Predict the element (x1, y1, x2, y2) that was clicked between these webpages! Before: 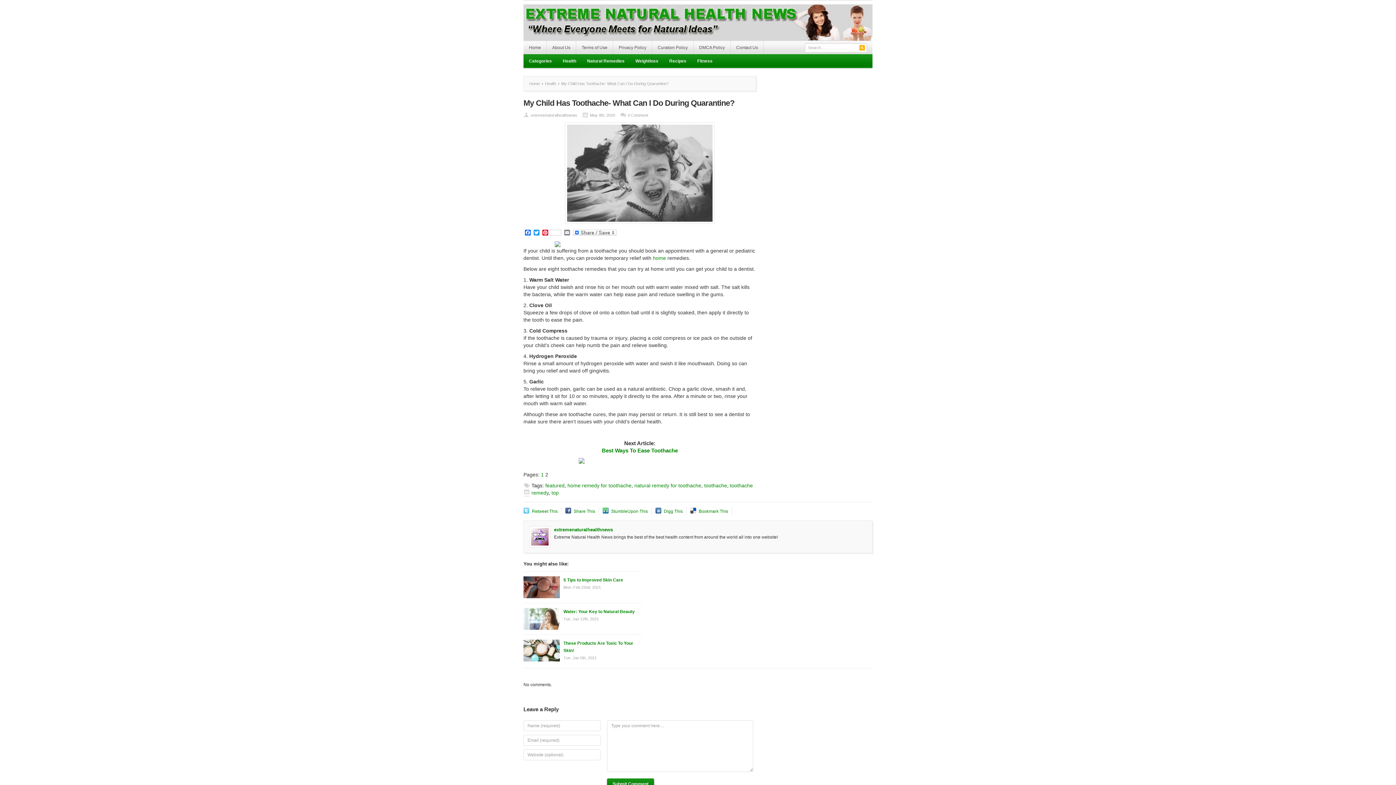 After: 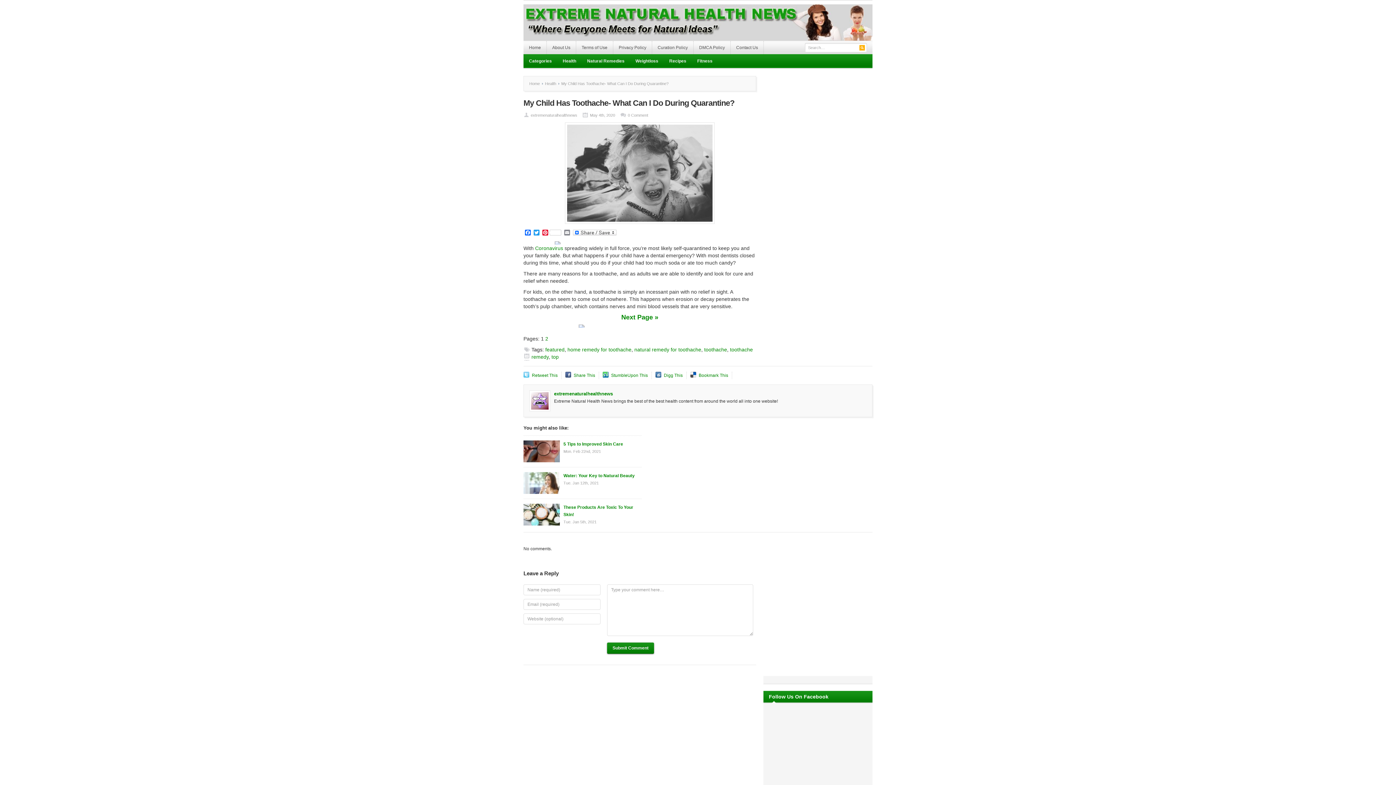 Action: label: 1 bbox: (541, 471, 544, 477)